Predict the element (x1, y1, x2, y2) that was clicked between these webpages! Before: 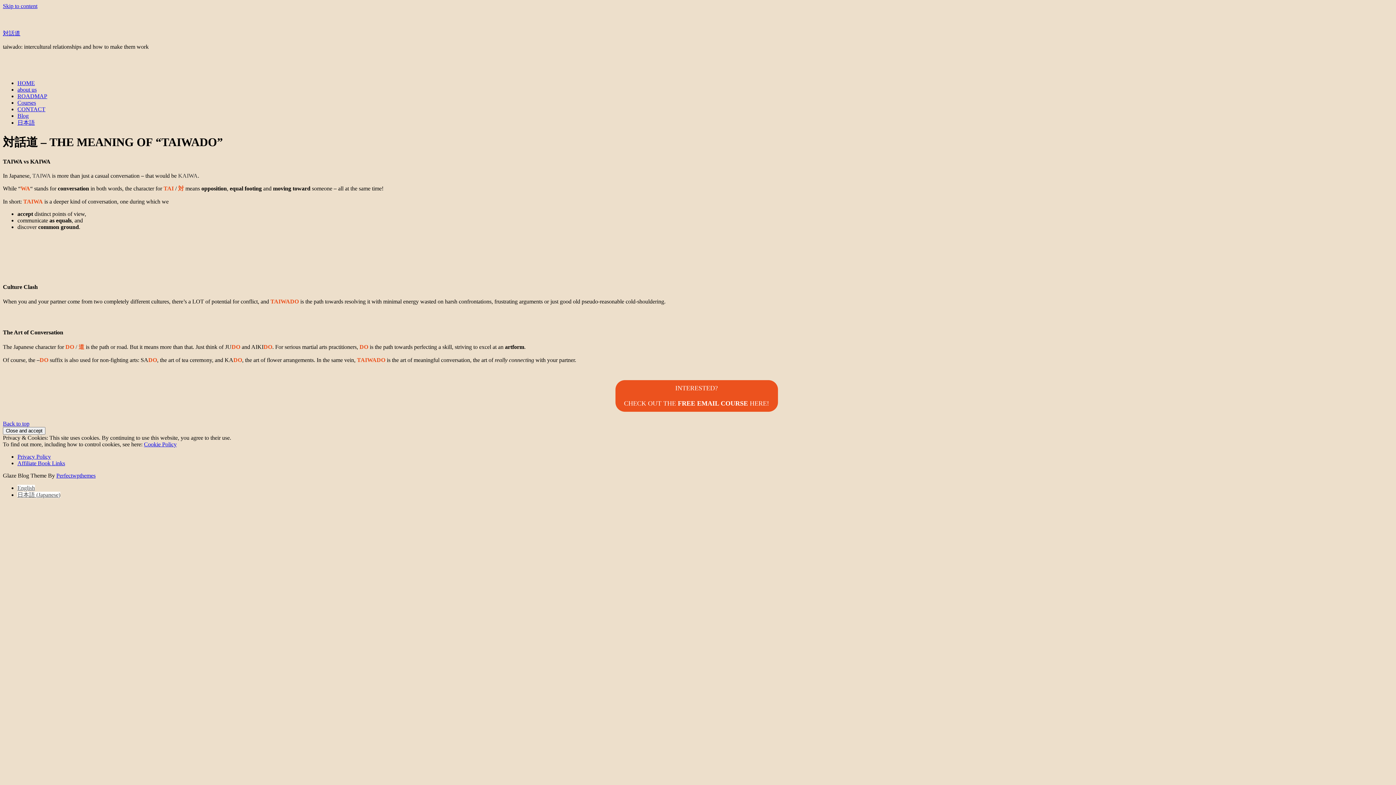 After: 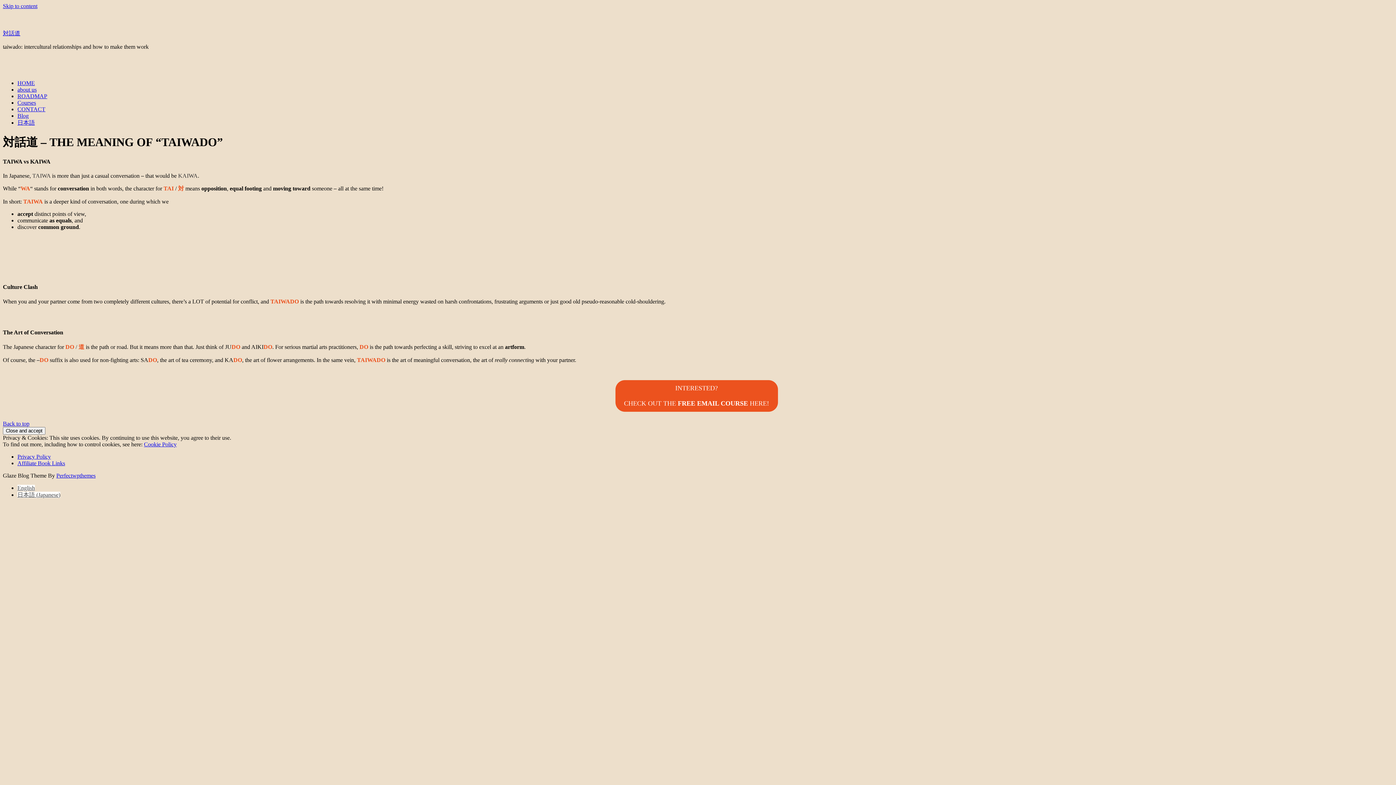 Action: label: Back to top bbox: (2, 420, 29, 426)